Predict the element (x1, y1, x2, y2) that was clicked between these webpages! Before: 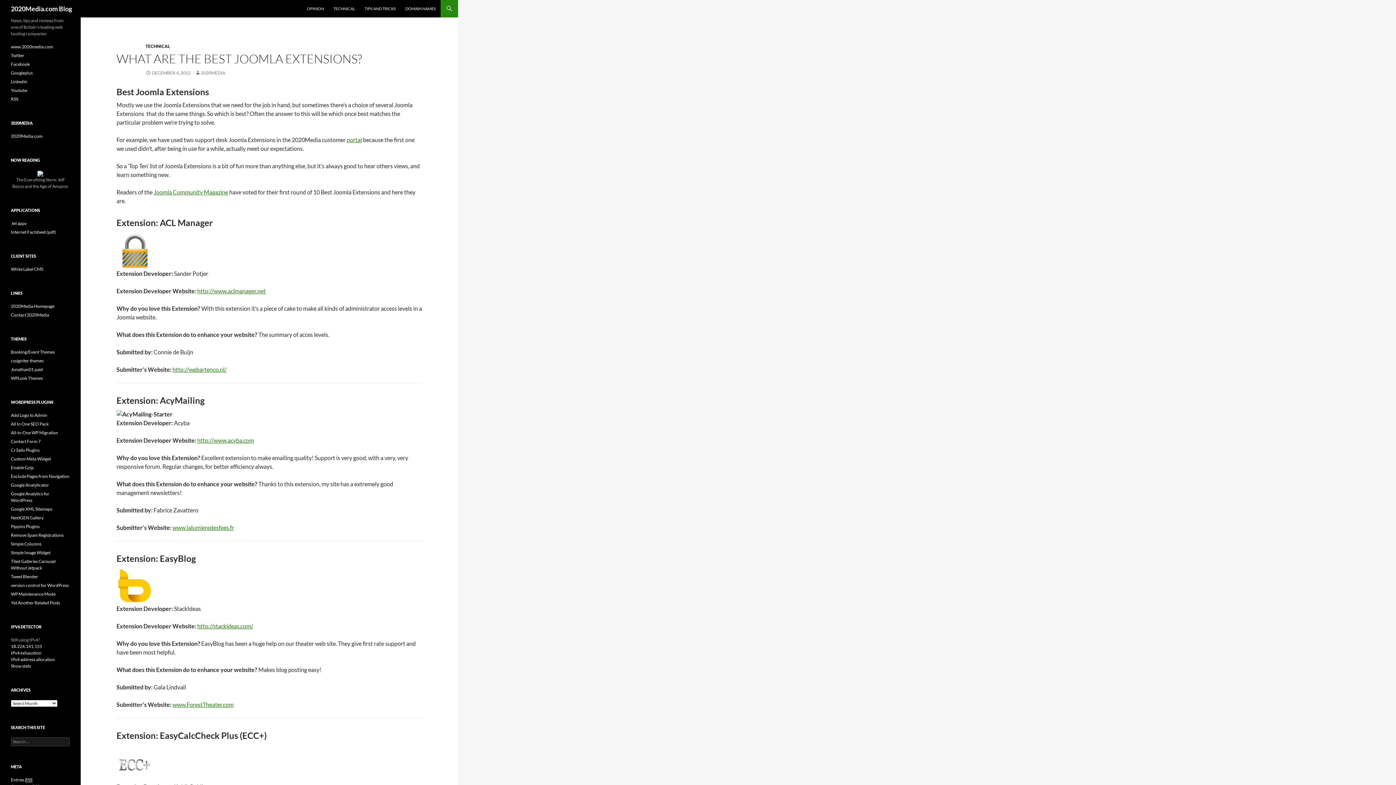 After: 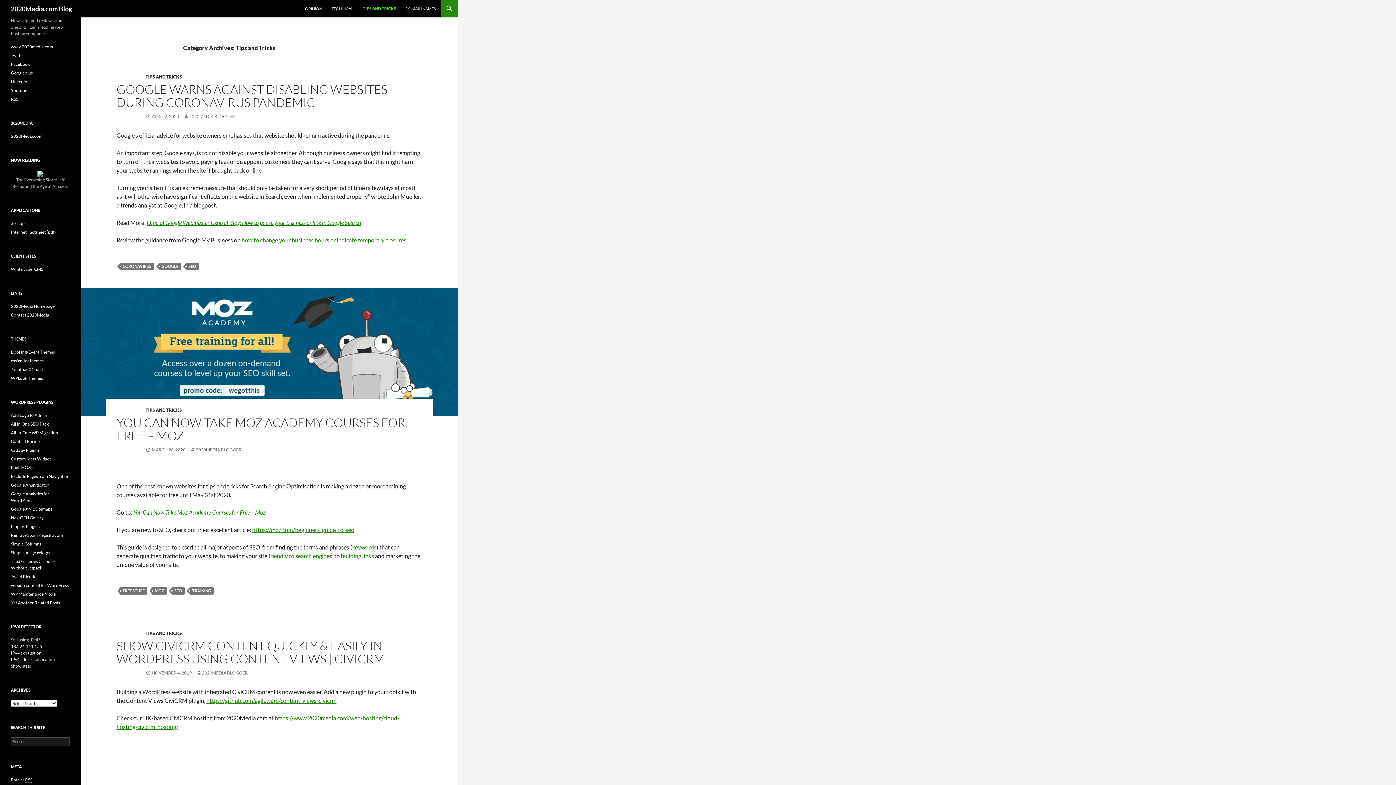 Action: bbox: (360, 0, 400, 17) label: TIPS AND TRICKS